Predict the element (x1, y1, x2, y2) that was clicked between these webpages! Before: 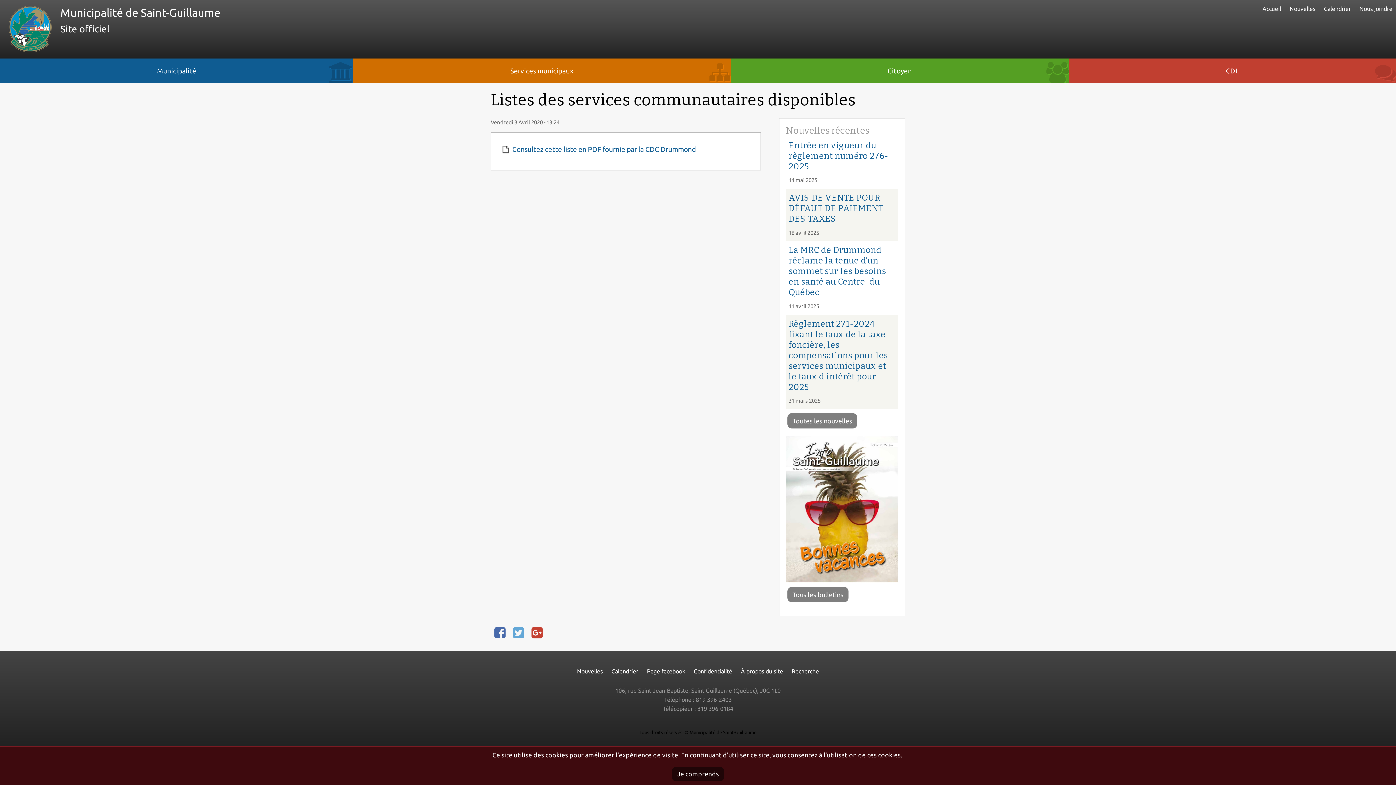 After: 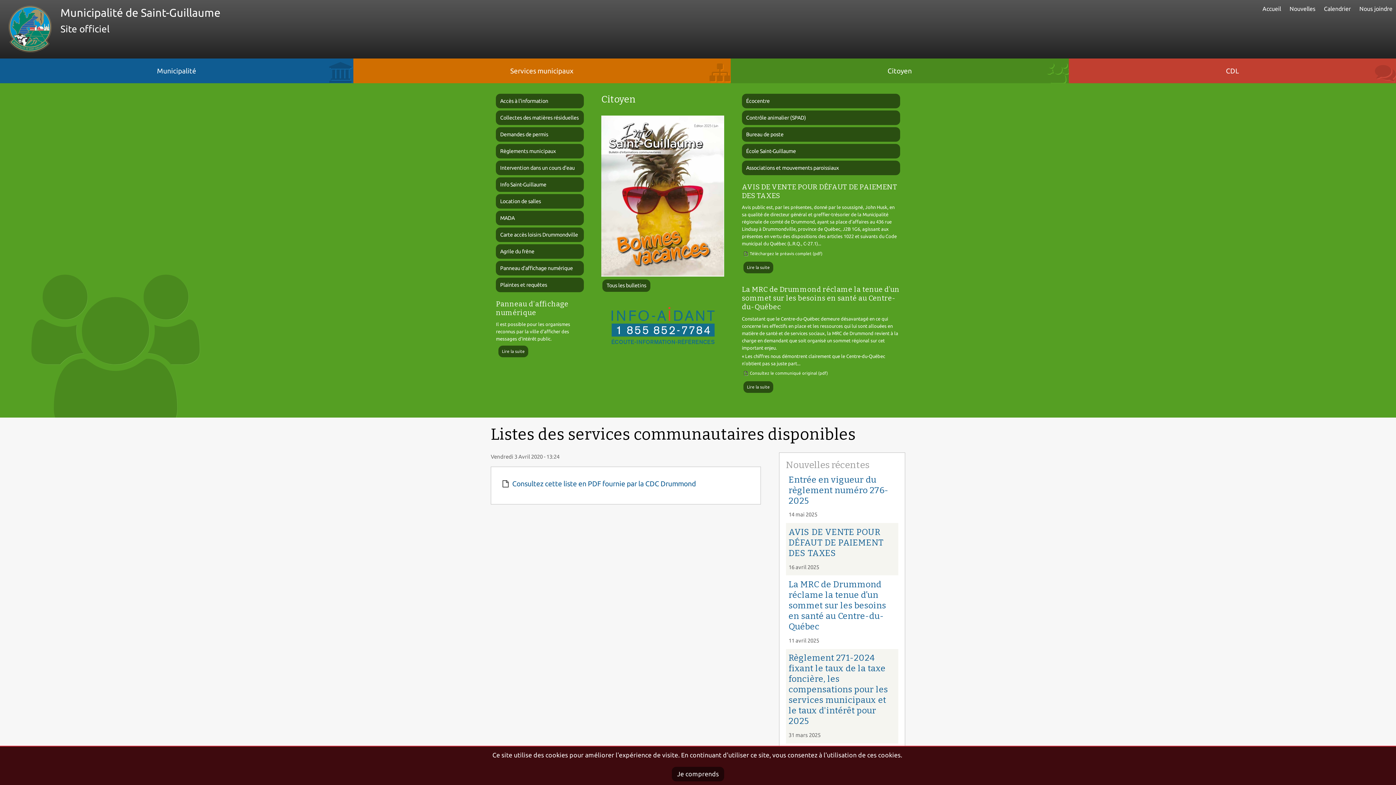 Action: label: Citoyen bbox: (730, 58, 1069, 83)